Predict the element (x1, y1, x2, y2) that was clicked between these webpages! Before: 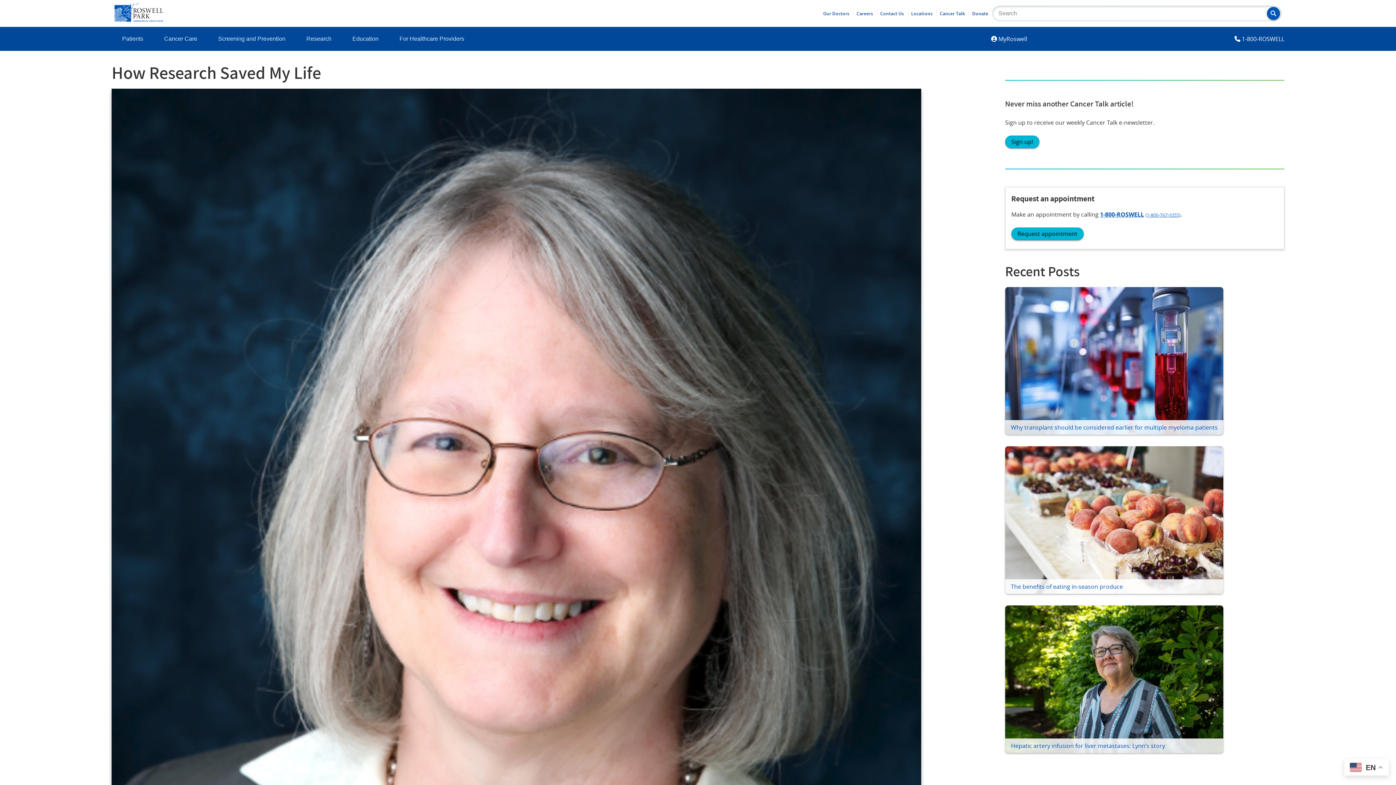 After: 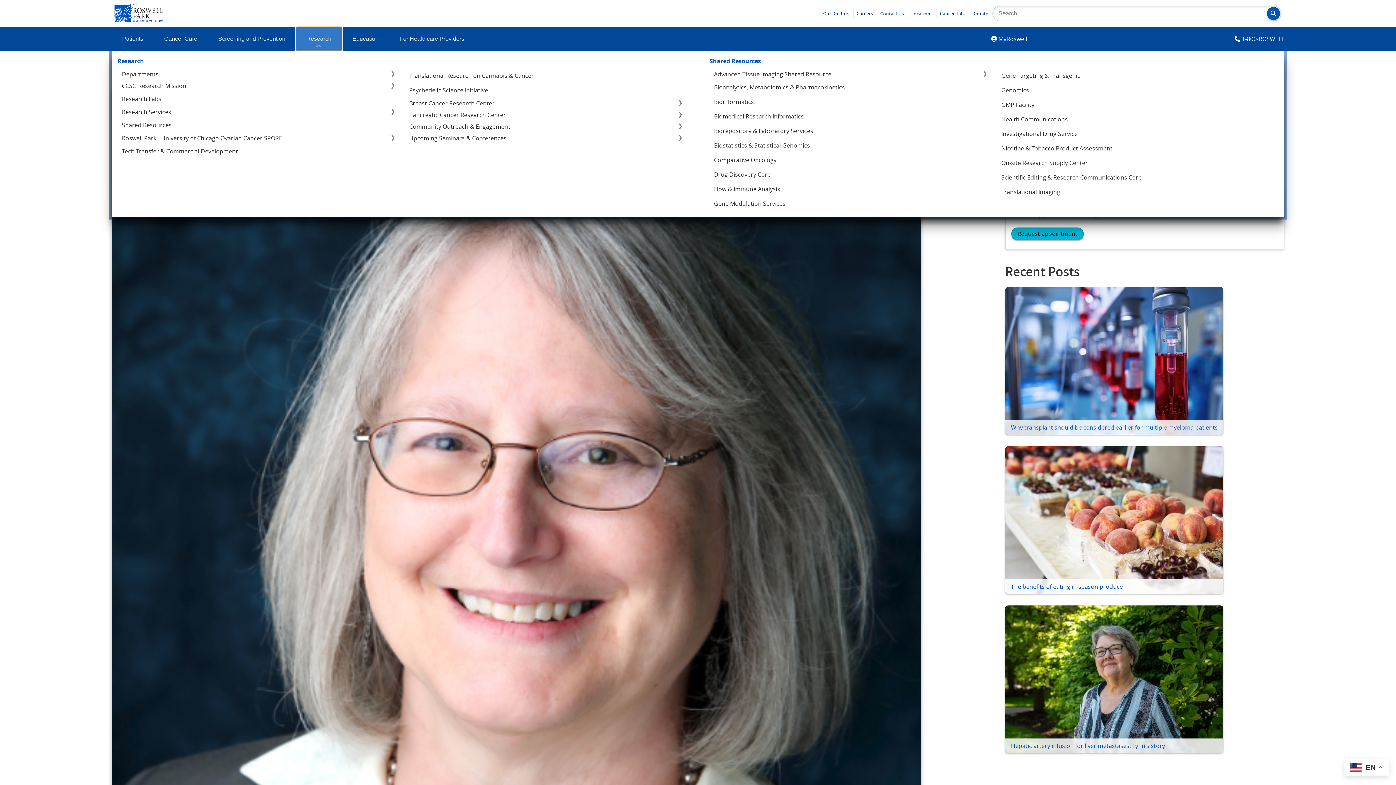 Action: bbox: (295, 26, 342, 50) label: Research